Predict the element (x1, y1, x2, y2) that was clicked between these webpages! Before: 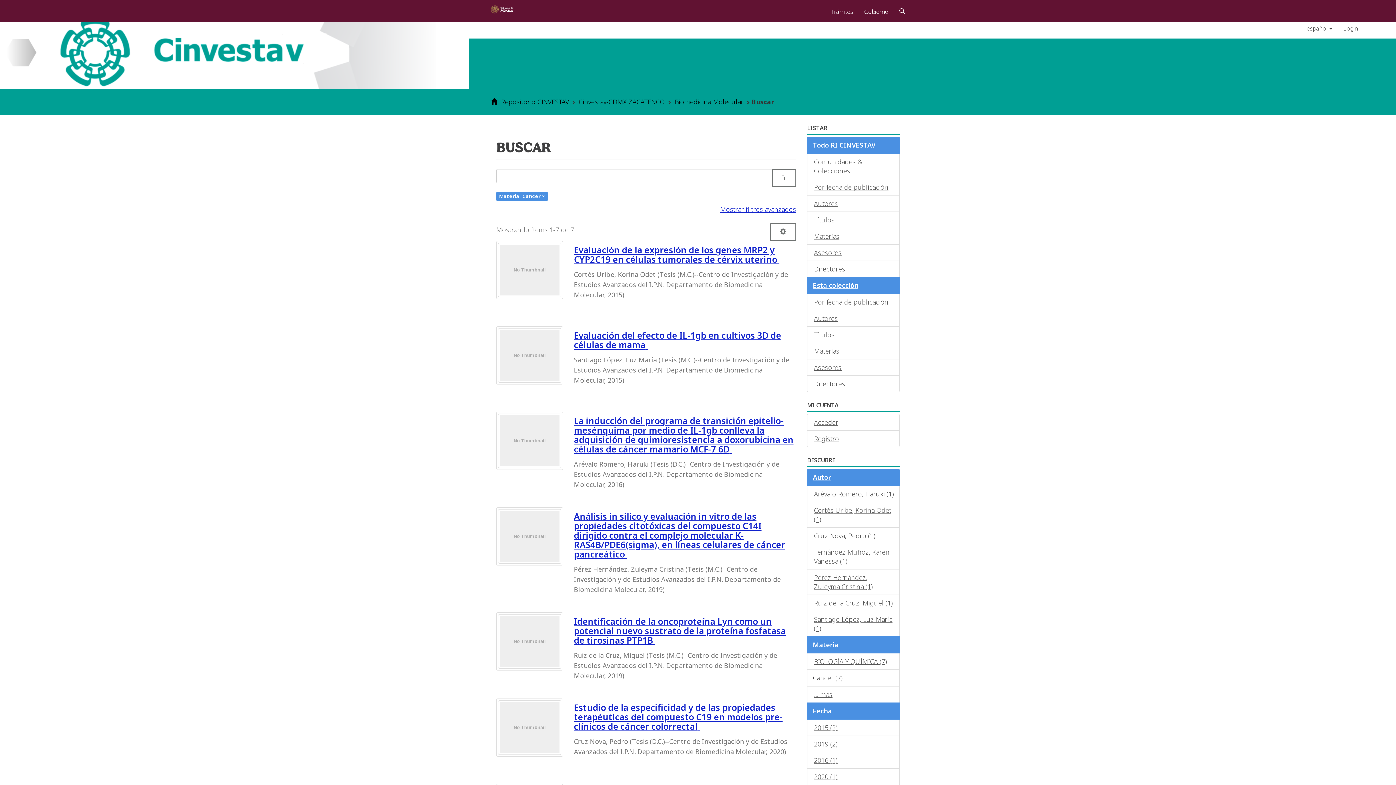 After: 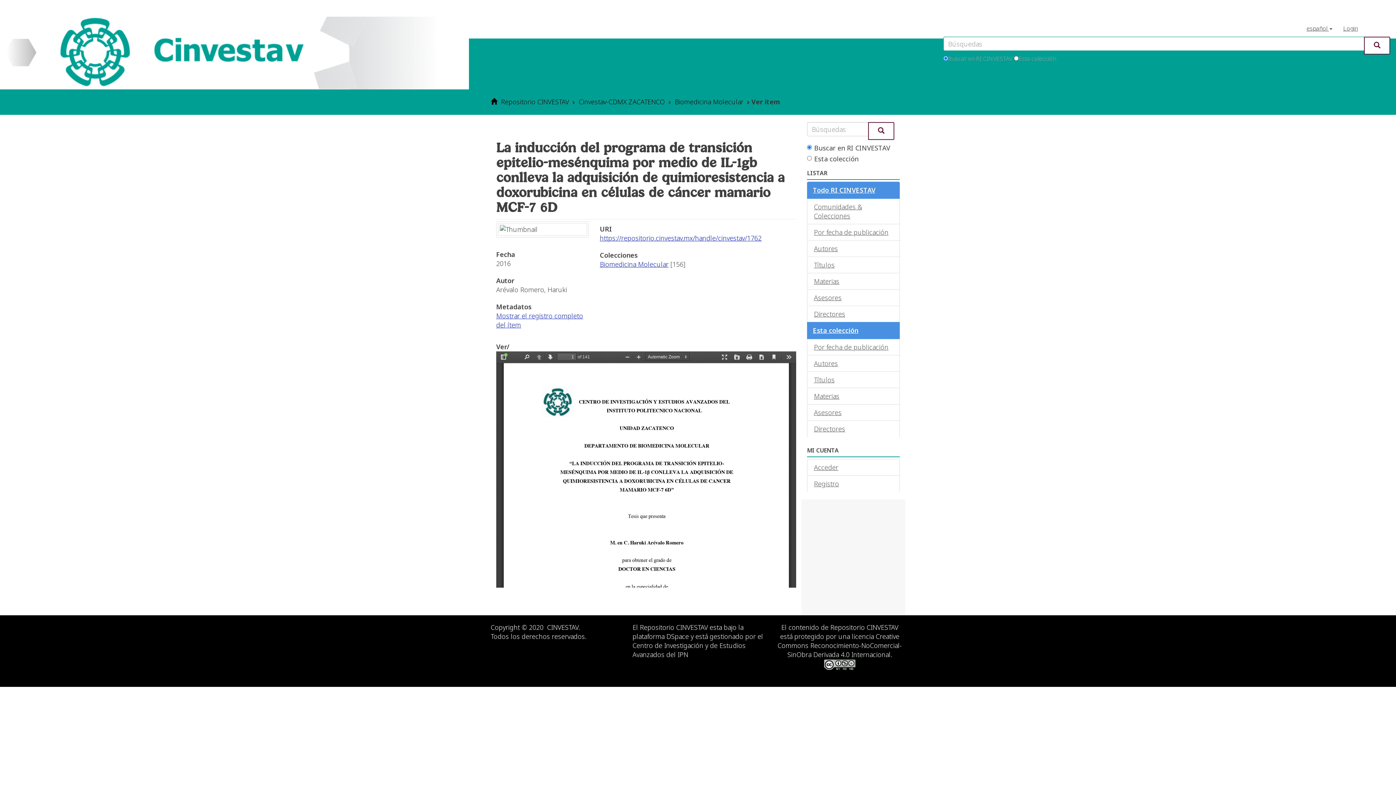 Action: bbox: (498, 413, 561, 468)